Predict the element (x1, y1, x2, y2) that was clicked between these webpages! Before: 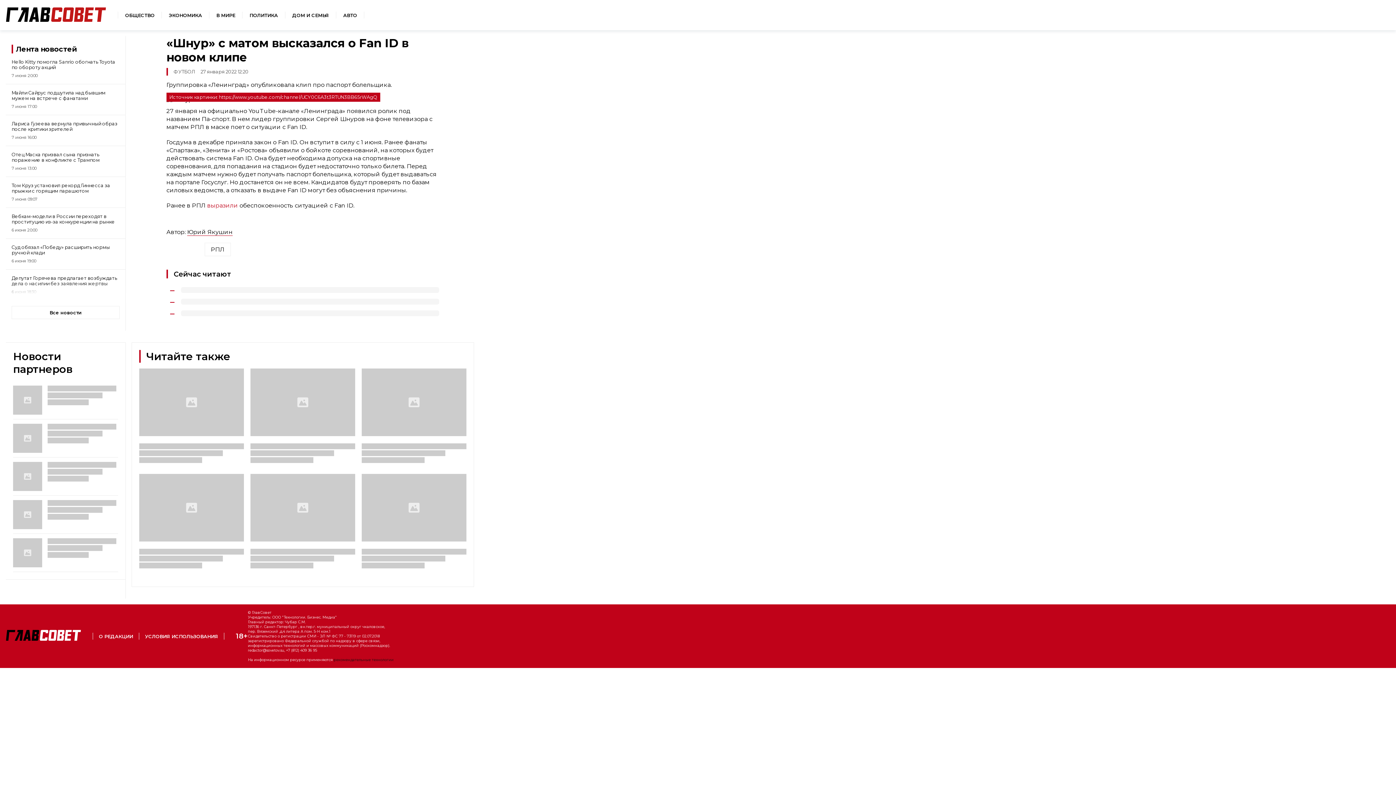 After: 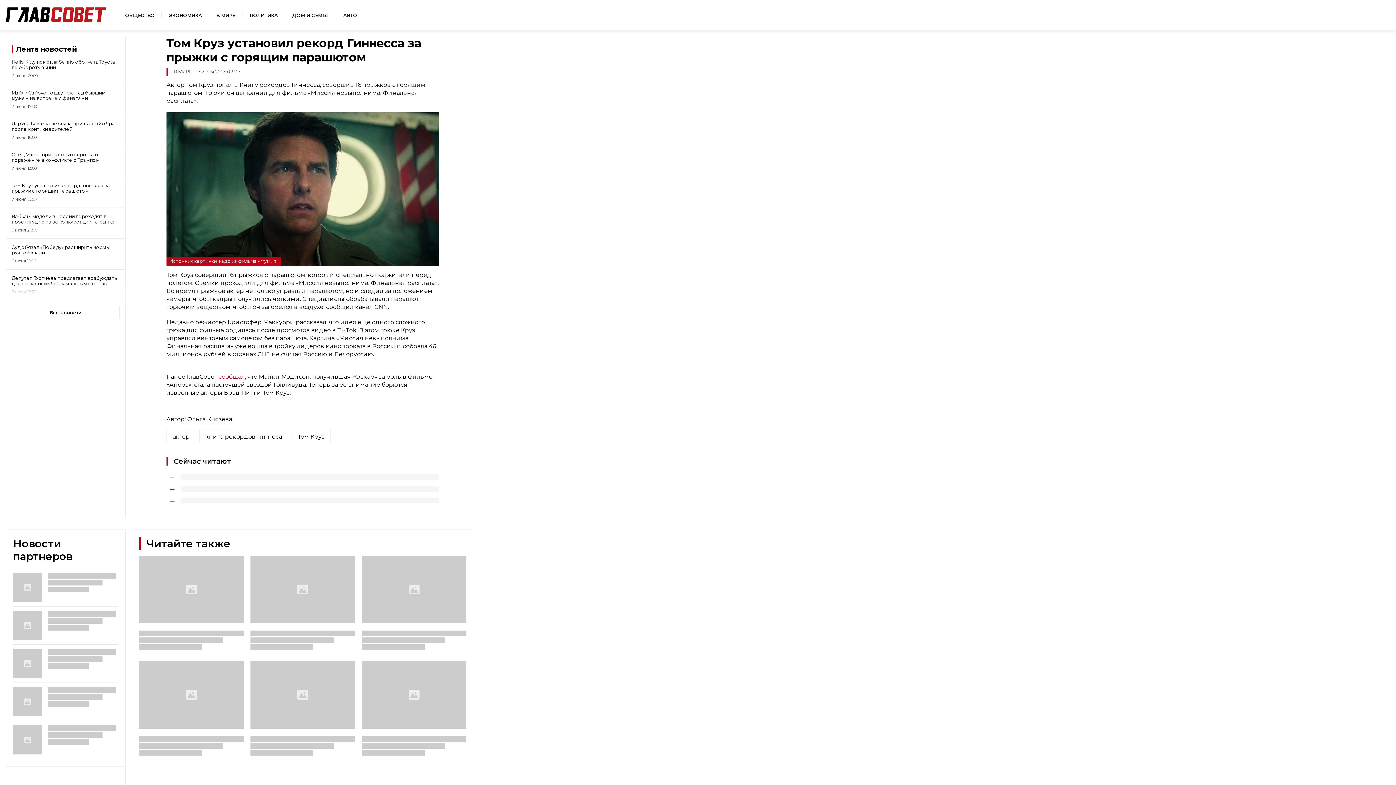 Action: bbox: (5, 177, 125, 207) label: Том Круз установил рекорд Гиннесса за прыжки с горящим парашютом

7 июня 09:07